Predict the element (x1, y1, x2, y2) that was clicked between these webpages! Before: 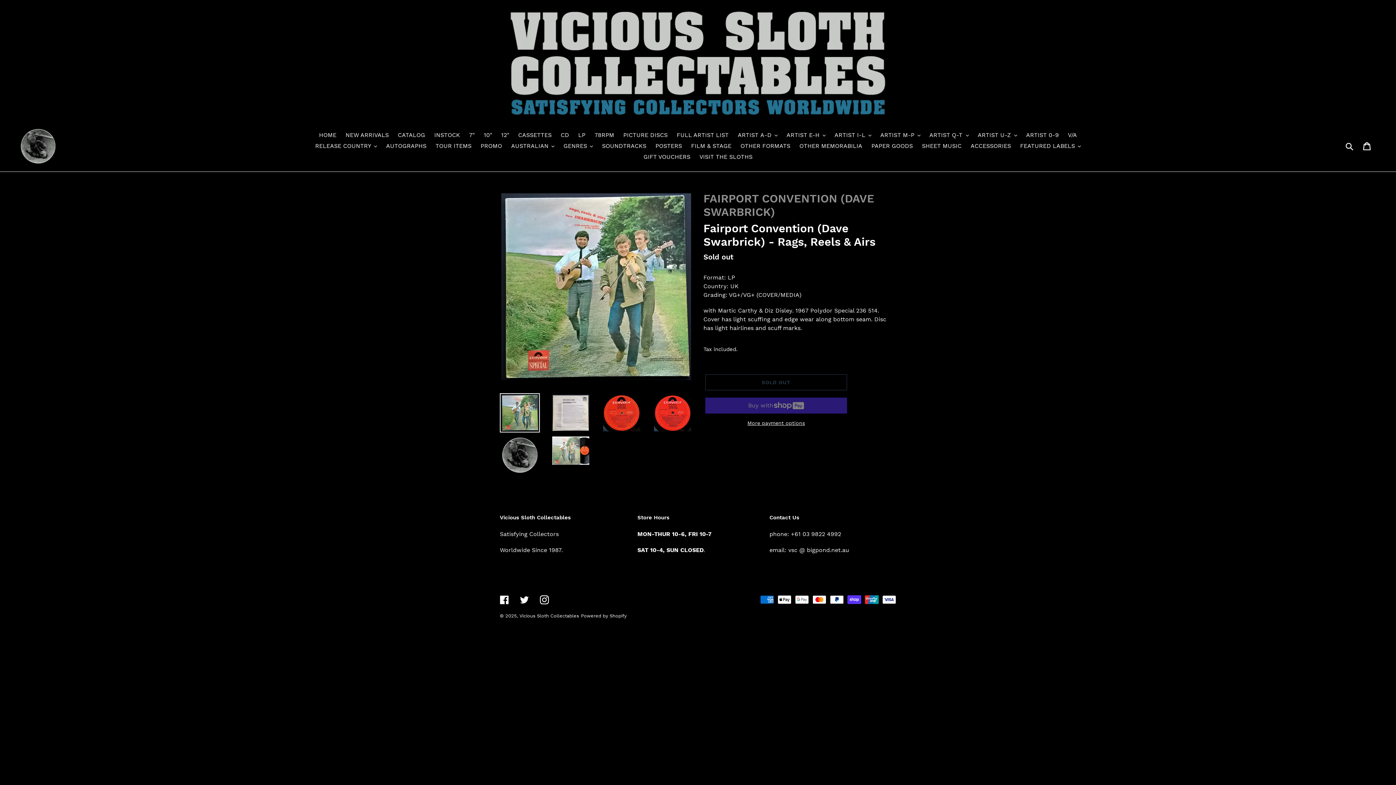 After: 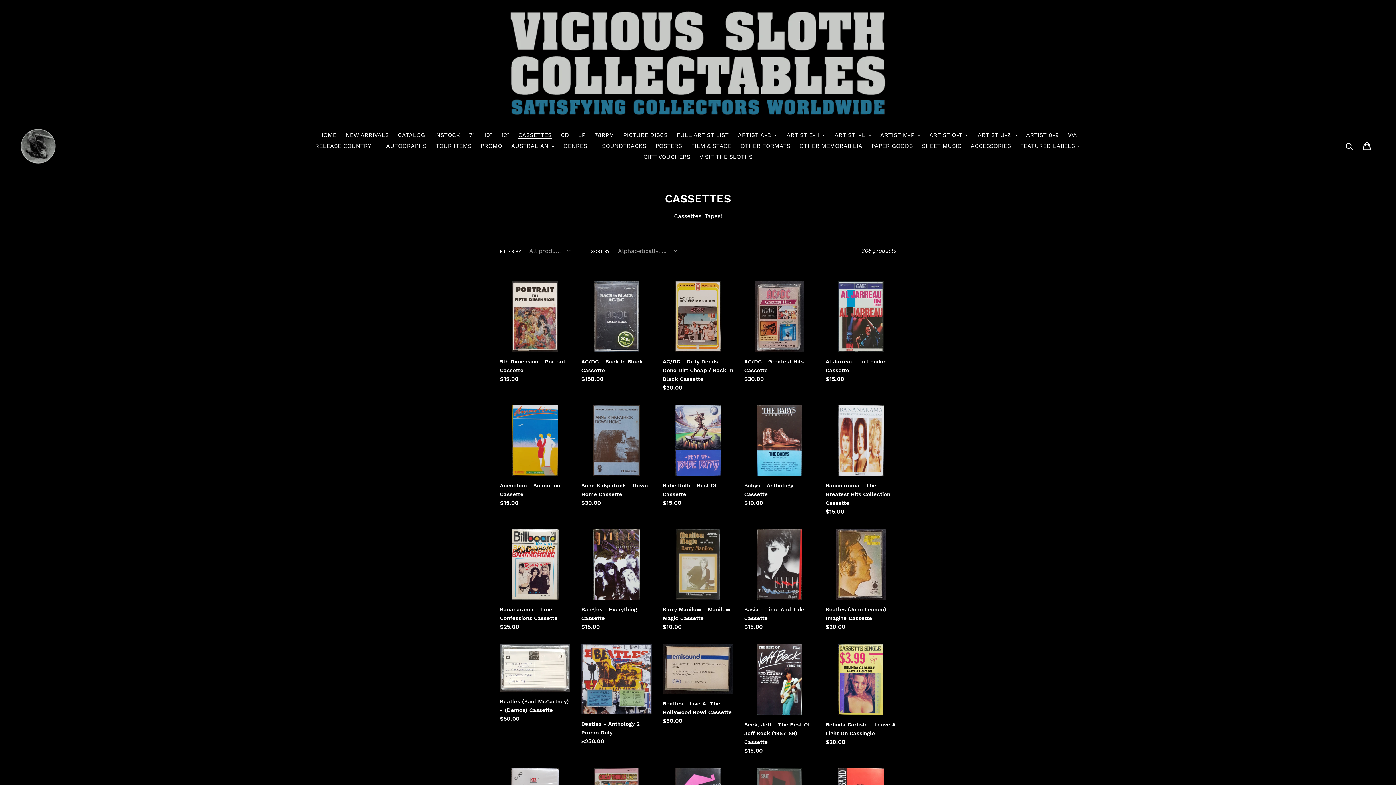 Action: label: CASSETTES bbox: (514, 129, 555, 140)